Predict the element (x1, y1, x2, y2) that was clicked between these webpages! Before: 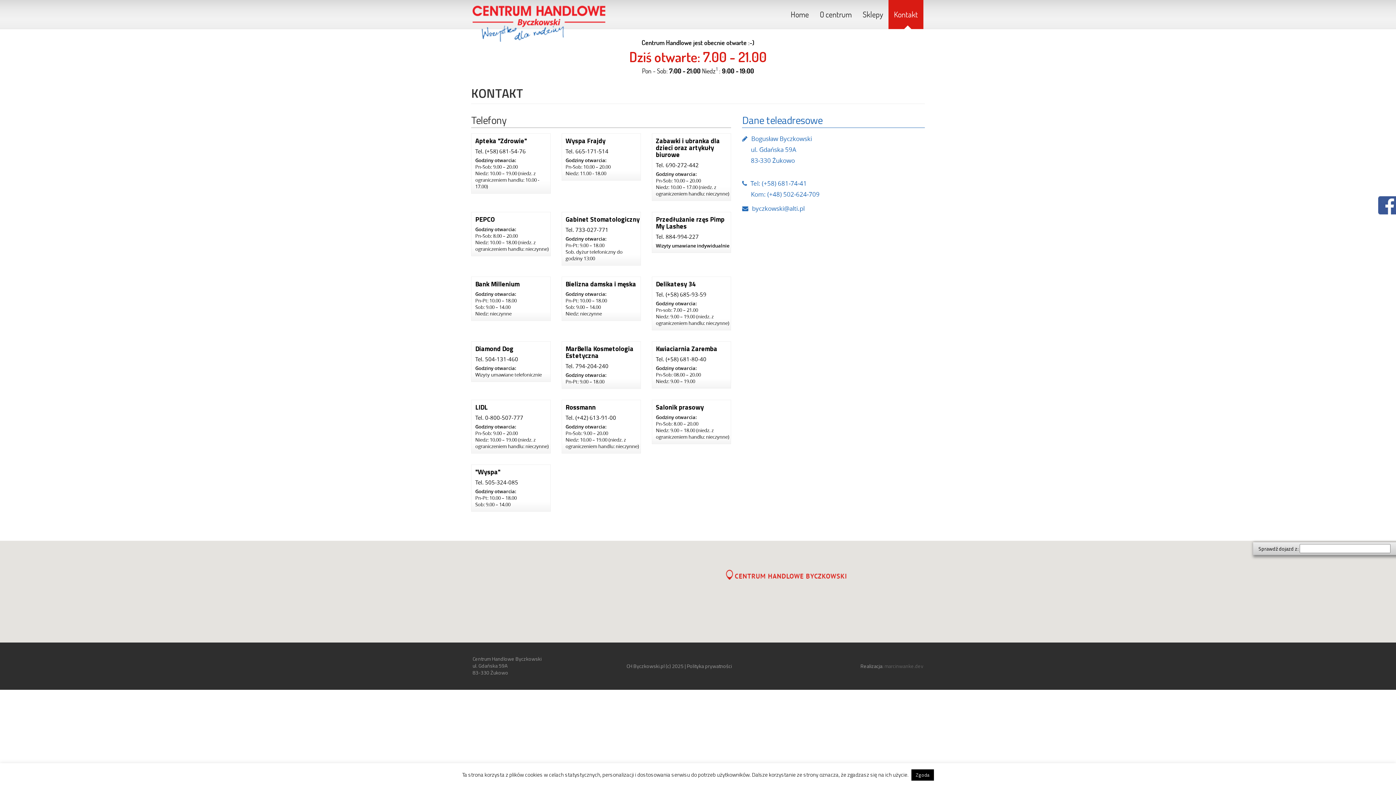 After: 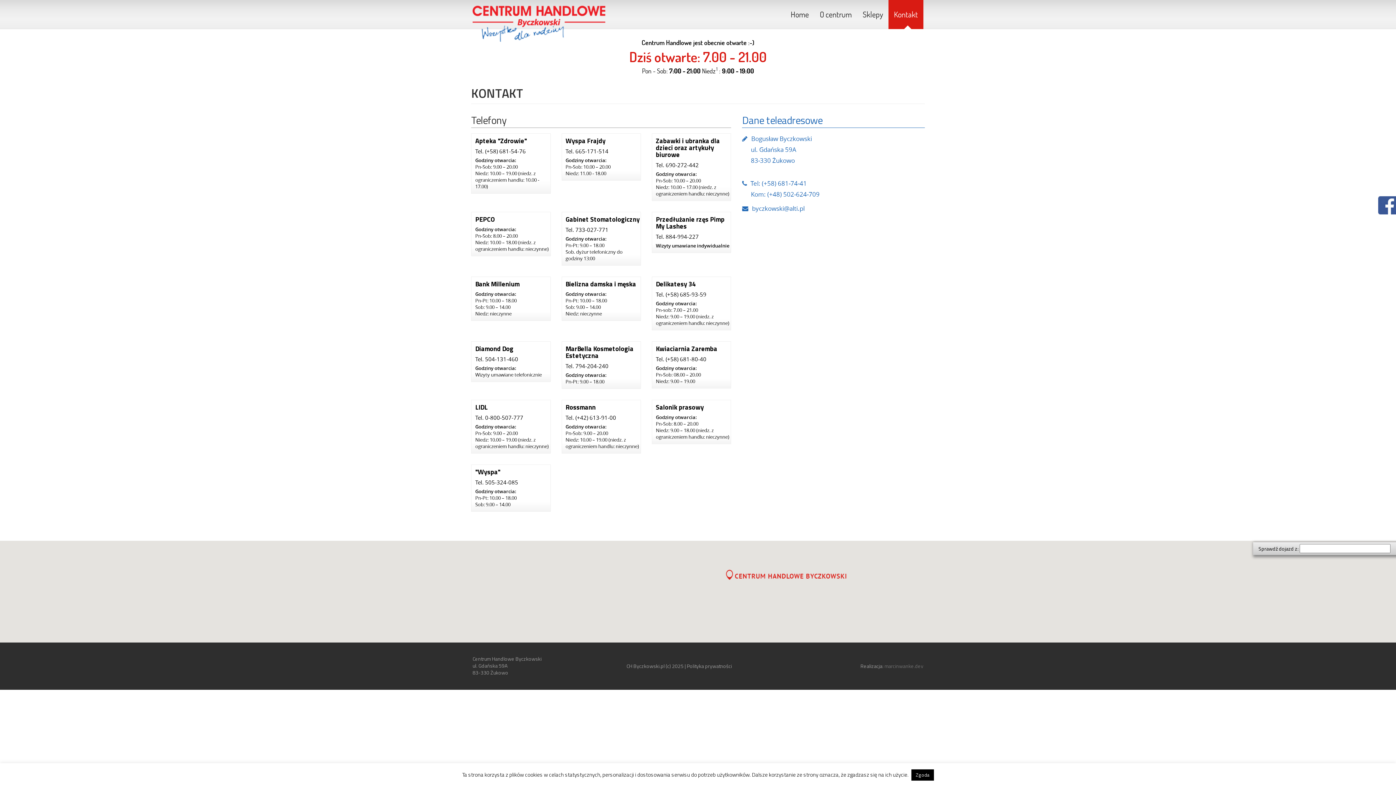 Action: bbox: (884, 662, 923, 670) label: marcinwanke.dev